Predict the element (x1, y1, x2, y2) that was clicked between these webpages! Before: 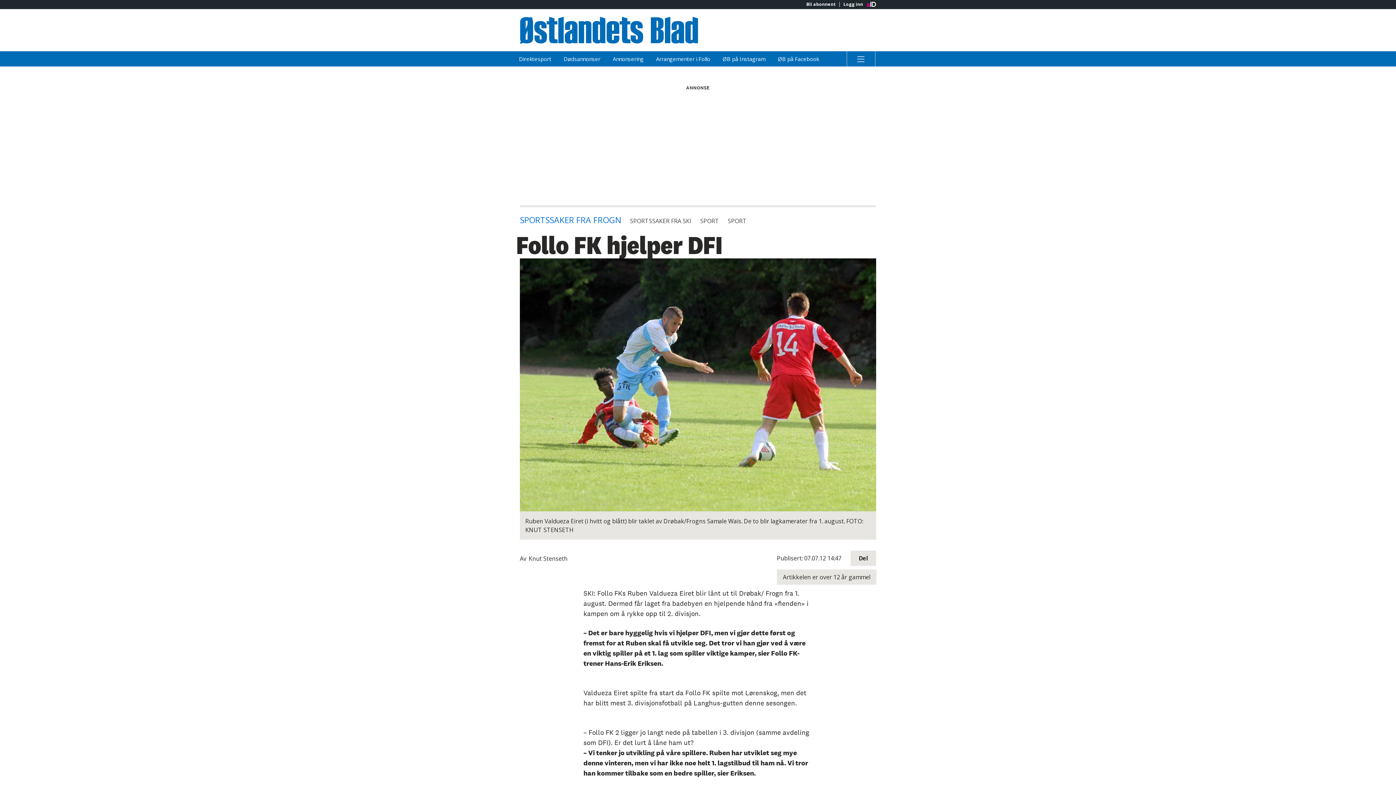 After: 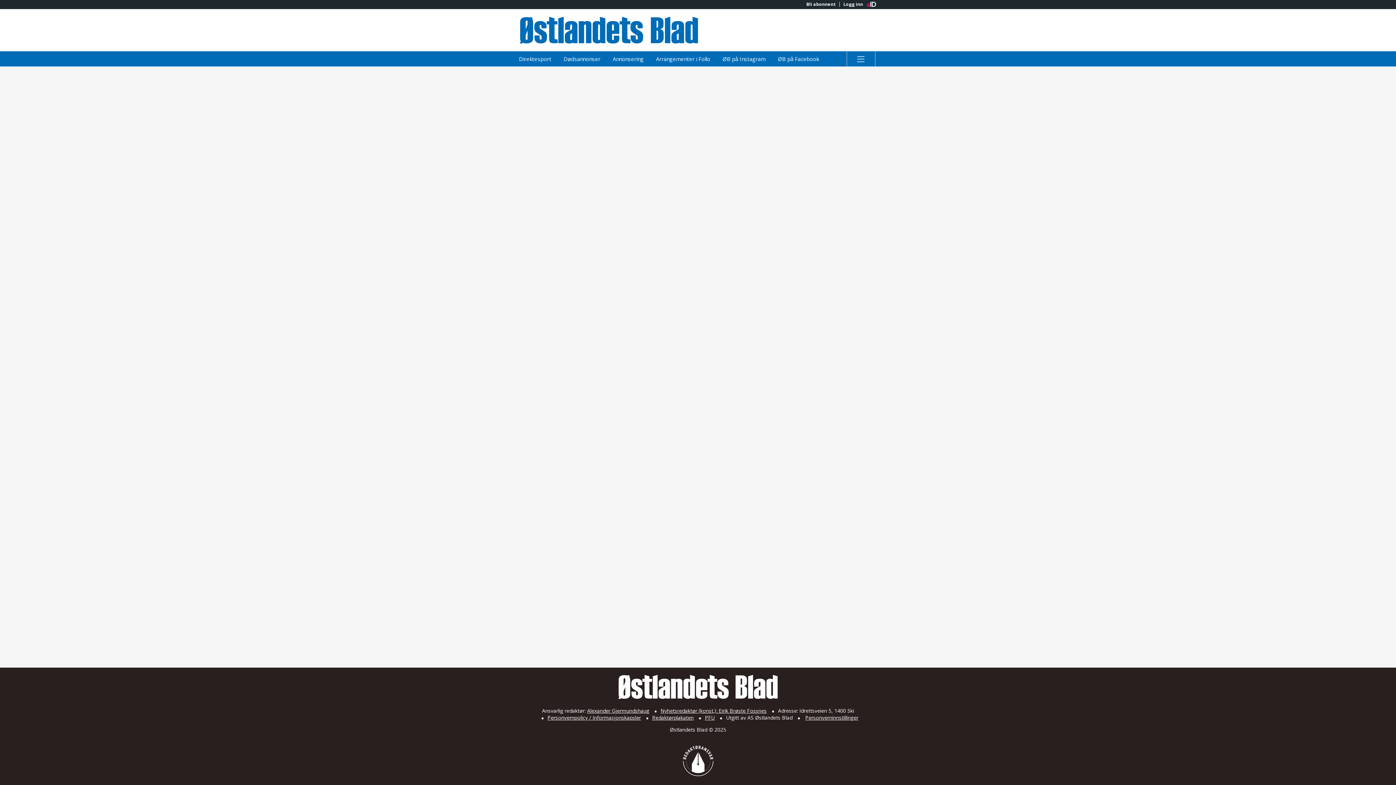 Action: label: Bli abonnent bbox: (802, 1, 839, 6)